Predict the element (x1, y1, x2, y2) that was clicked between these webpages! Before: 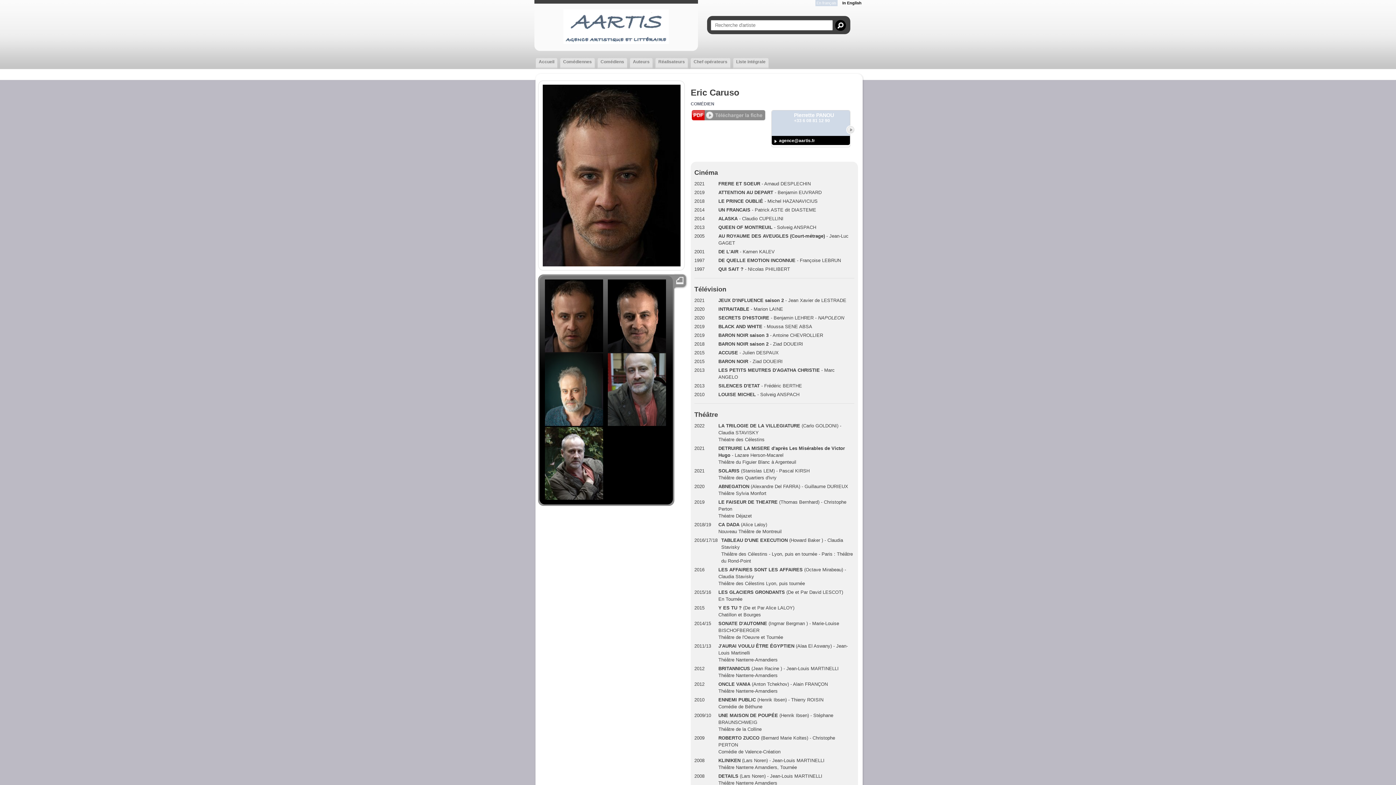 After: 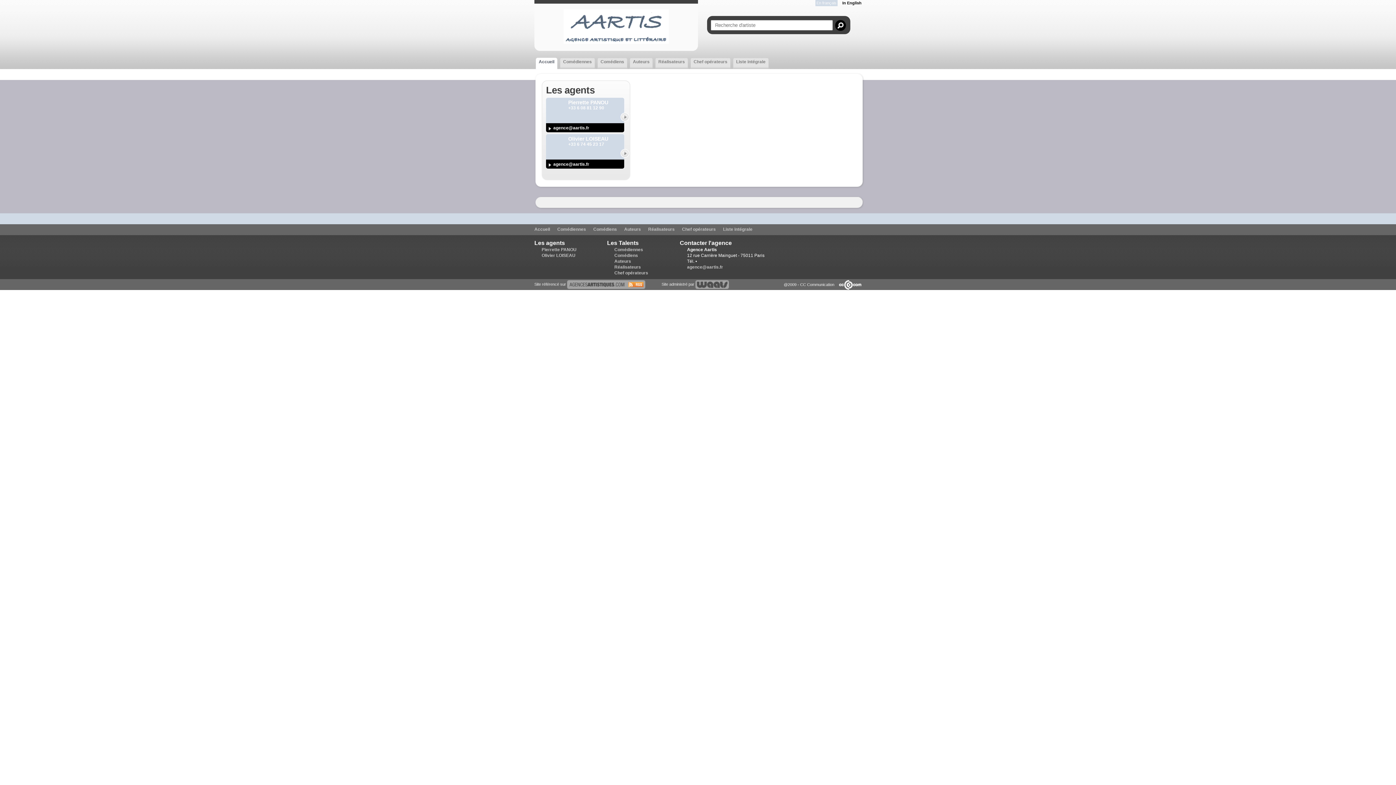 Action: bbox: (538, 59, 554, 64) label: Accueil